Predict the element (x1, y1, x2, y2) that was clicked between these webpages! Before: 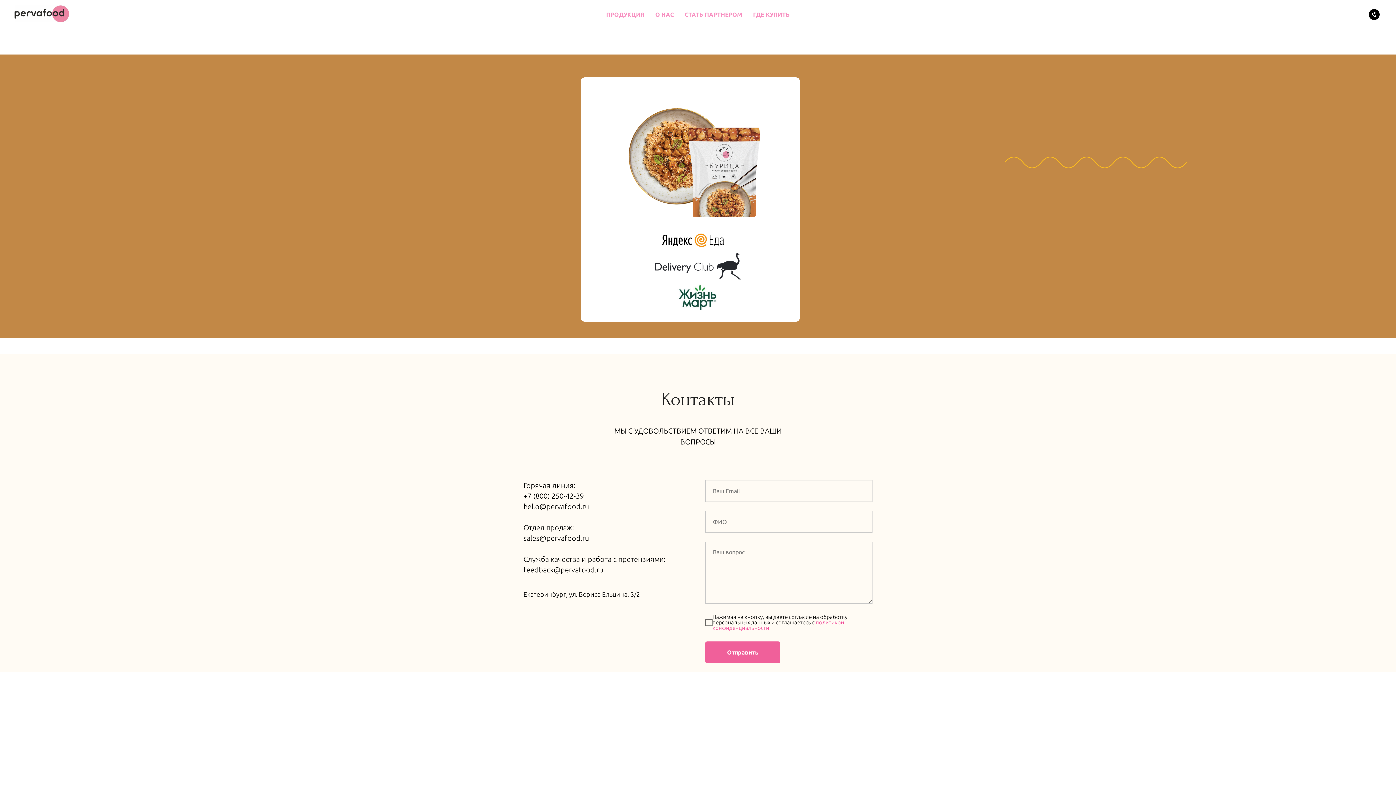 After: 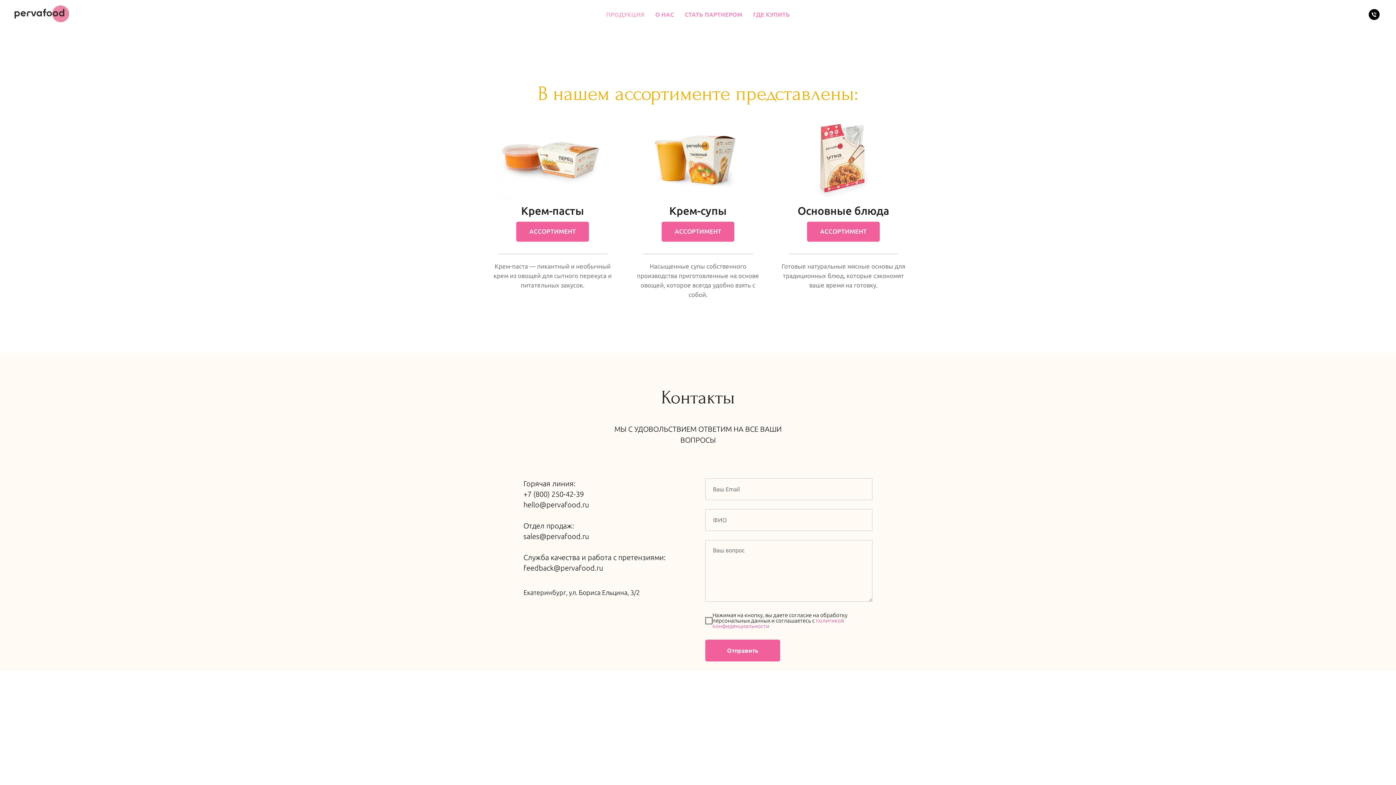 Action: bbox: (606, 11, 644, 17) label: ПРОДУКЦИЯ